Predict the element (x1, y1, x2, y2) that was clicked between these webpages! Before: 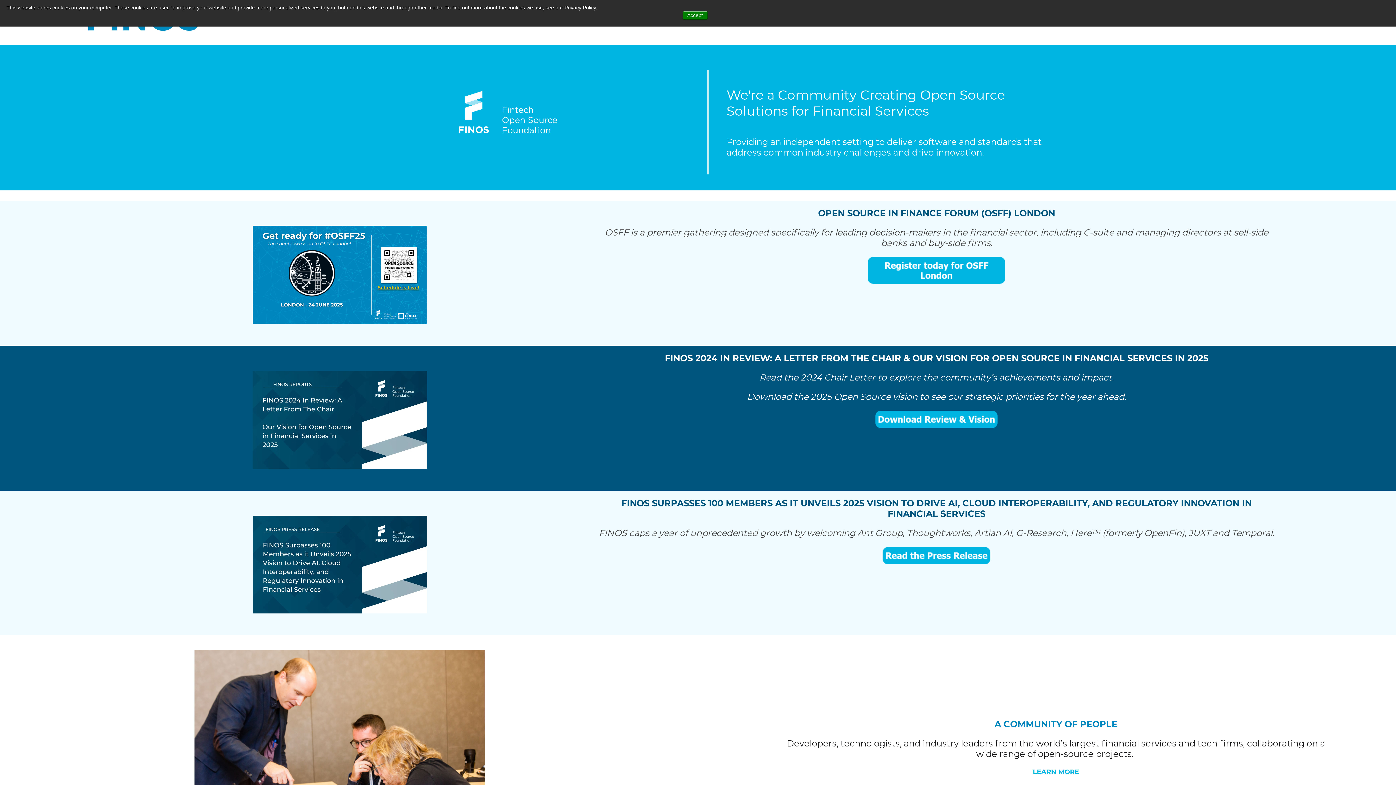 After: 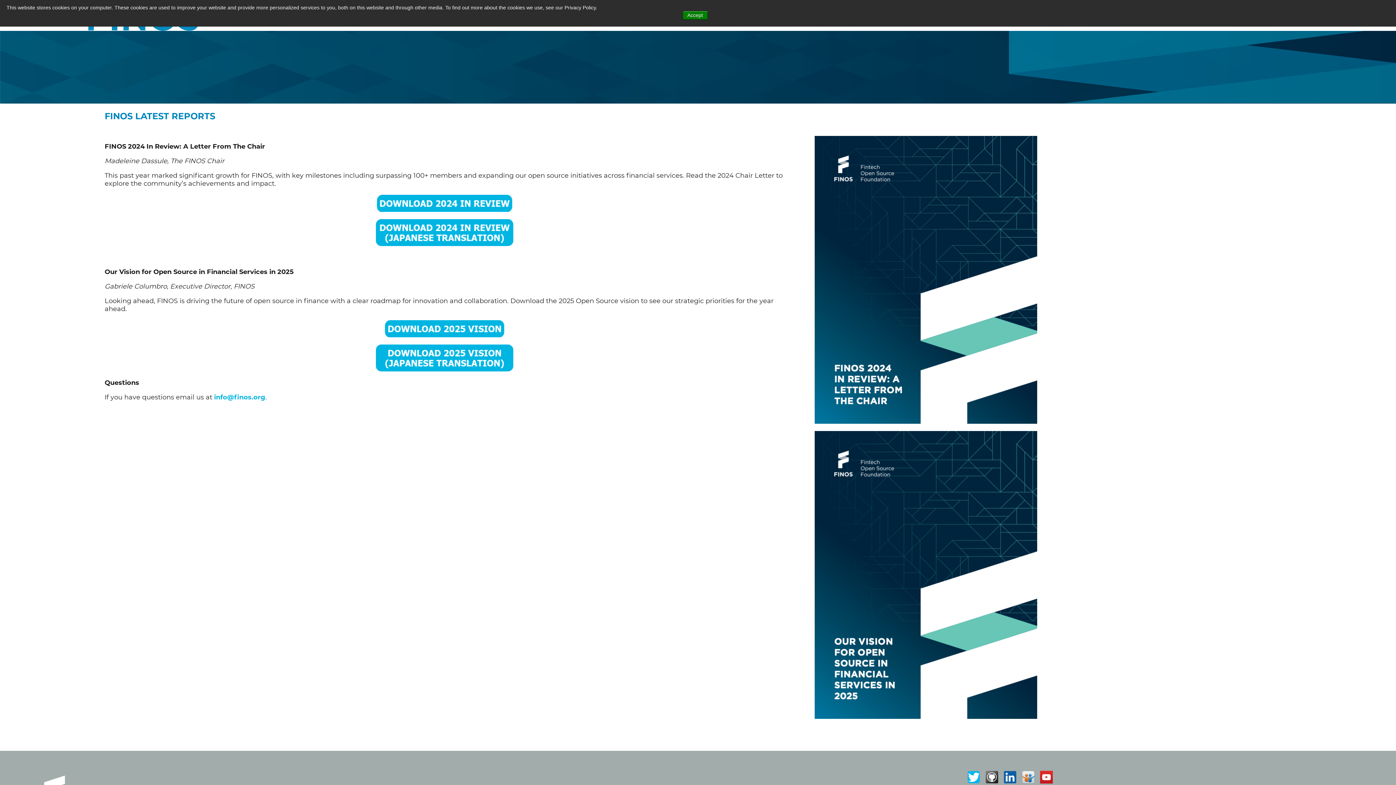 Action: label: FINOS 2024 IN REVIEW: A LETTER FROM THE CHAIR & OUR VISION FOR OPEN SOURCE IN FINANCIAL SERVICES IN 2025 bbox: (665, 352, 1208, 363)